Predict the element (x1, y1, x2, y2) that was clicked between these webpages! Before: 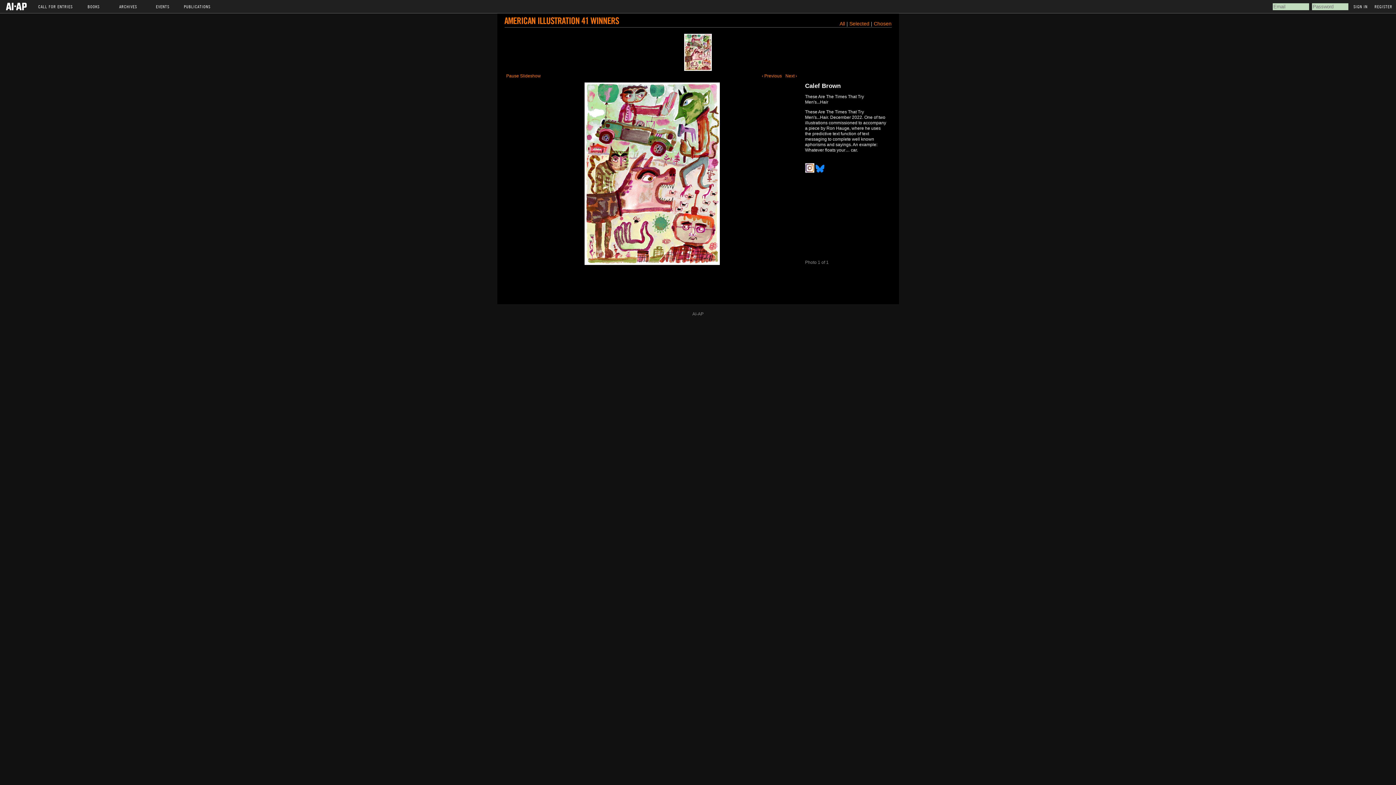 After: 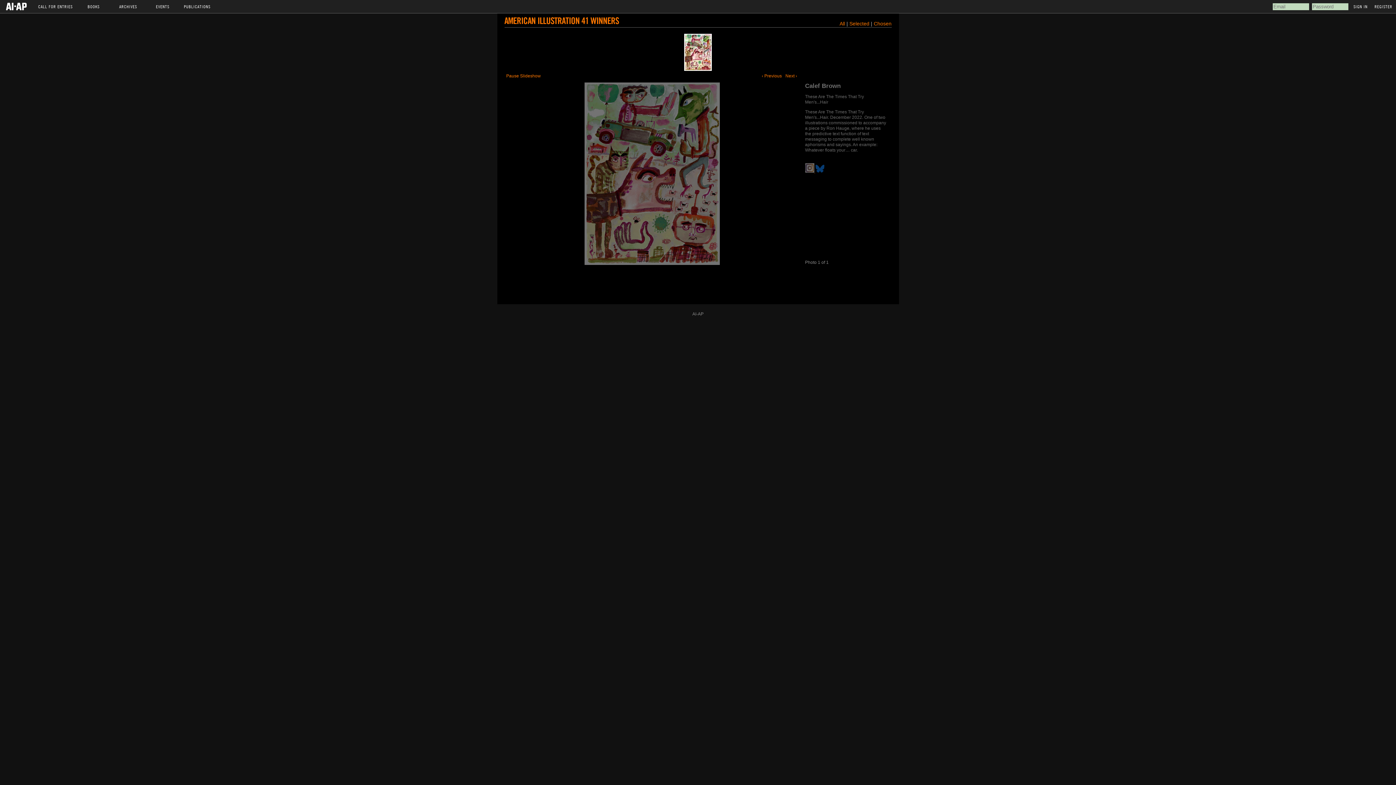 Action: bbox: (805, 168, 815, 173) label:  